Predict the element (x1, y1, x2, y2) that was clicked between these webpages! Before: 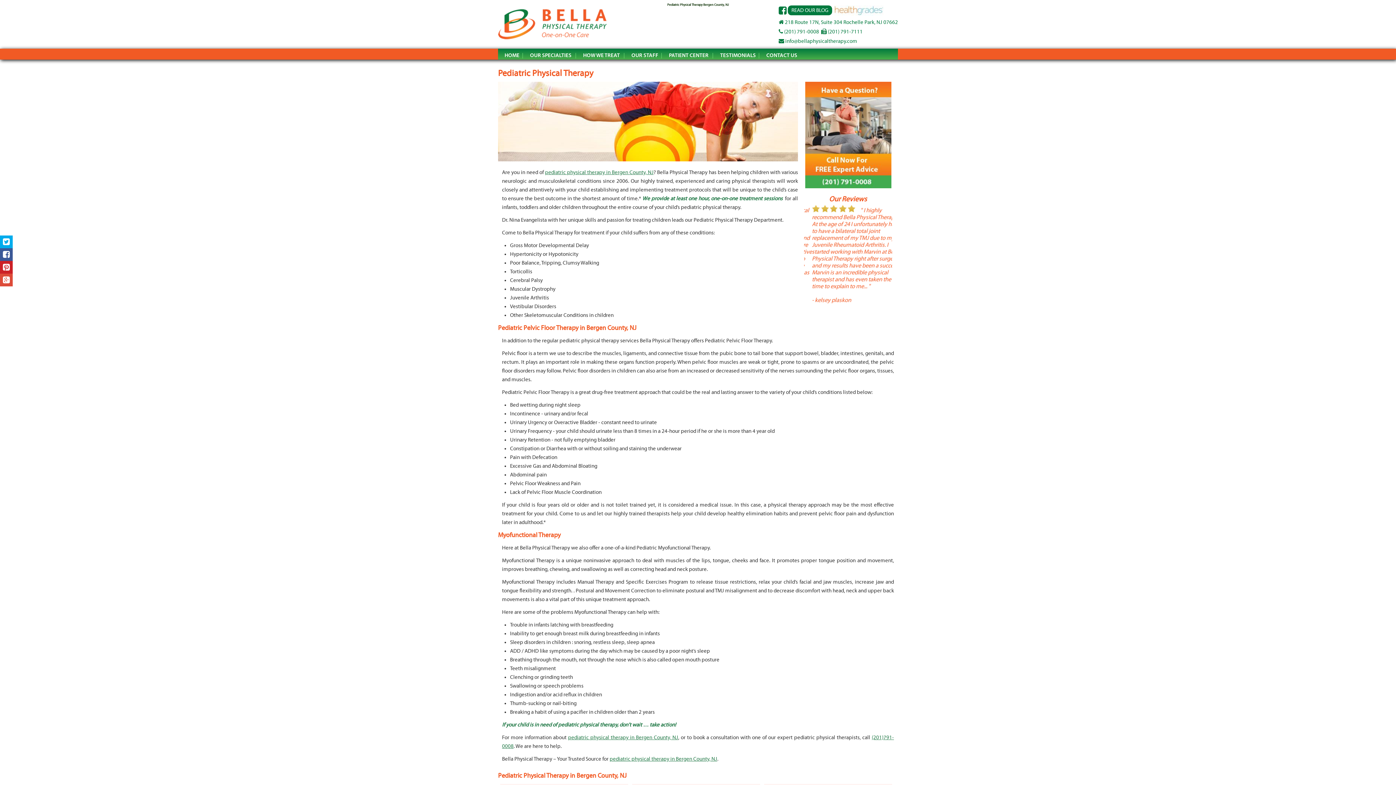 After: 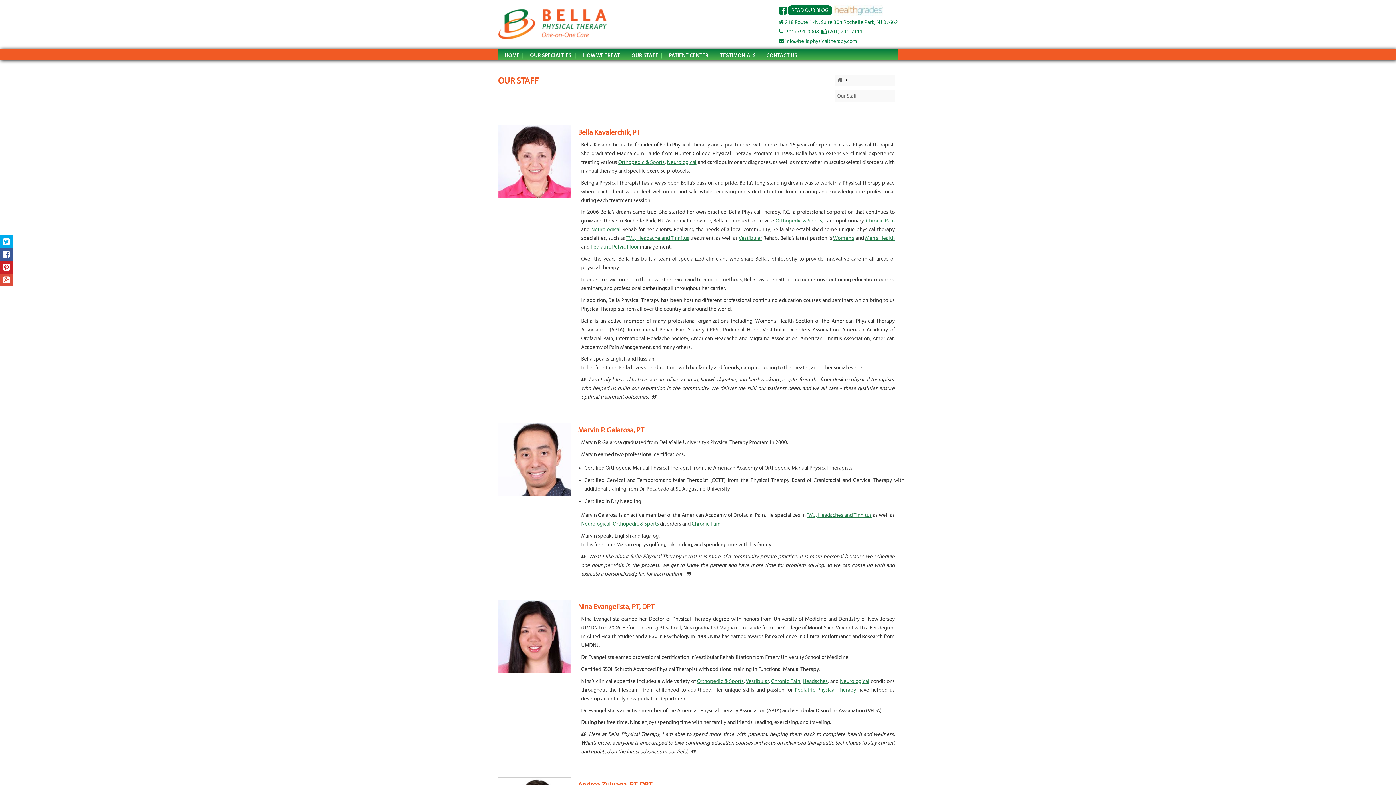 Action: label: OUR STAFF bbox: (629, 48, 661, 57)